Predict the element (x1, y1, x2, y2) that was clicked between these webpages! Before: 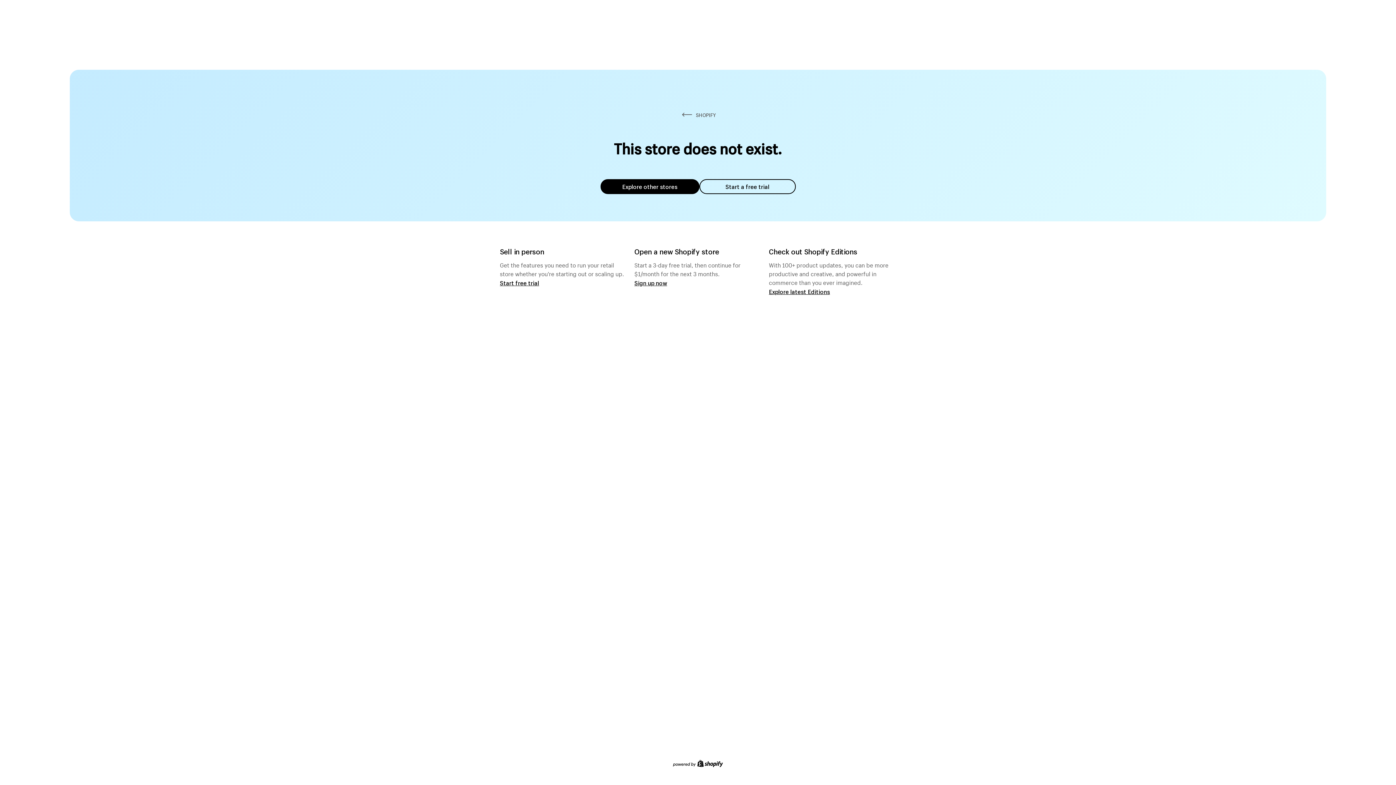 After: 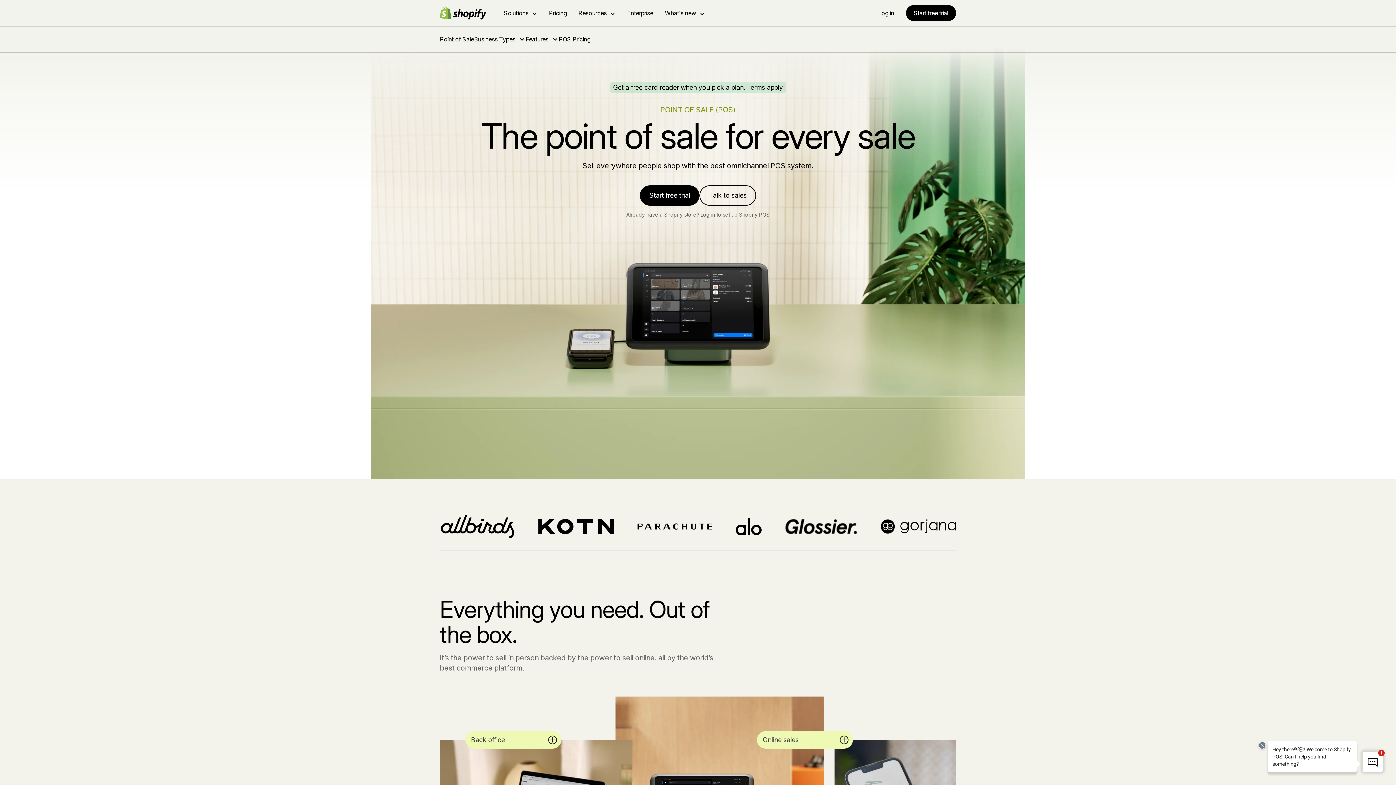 Action: label: Start free trial bbox: (500, 279, 539, 286)